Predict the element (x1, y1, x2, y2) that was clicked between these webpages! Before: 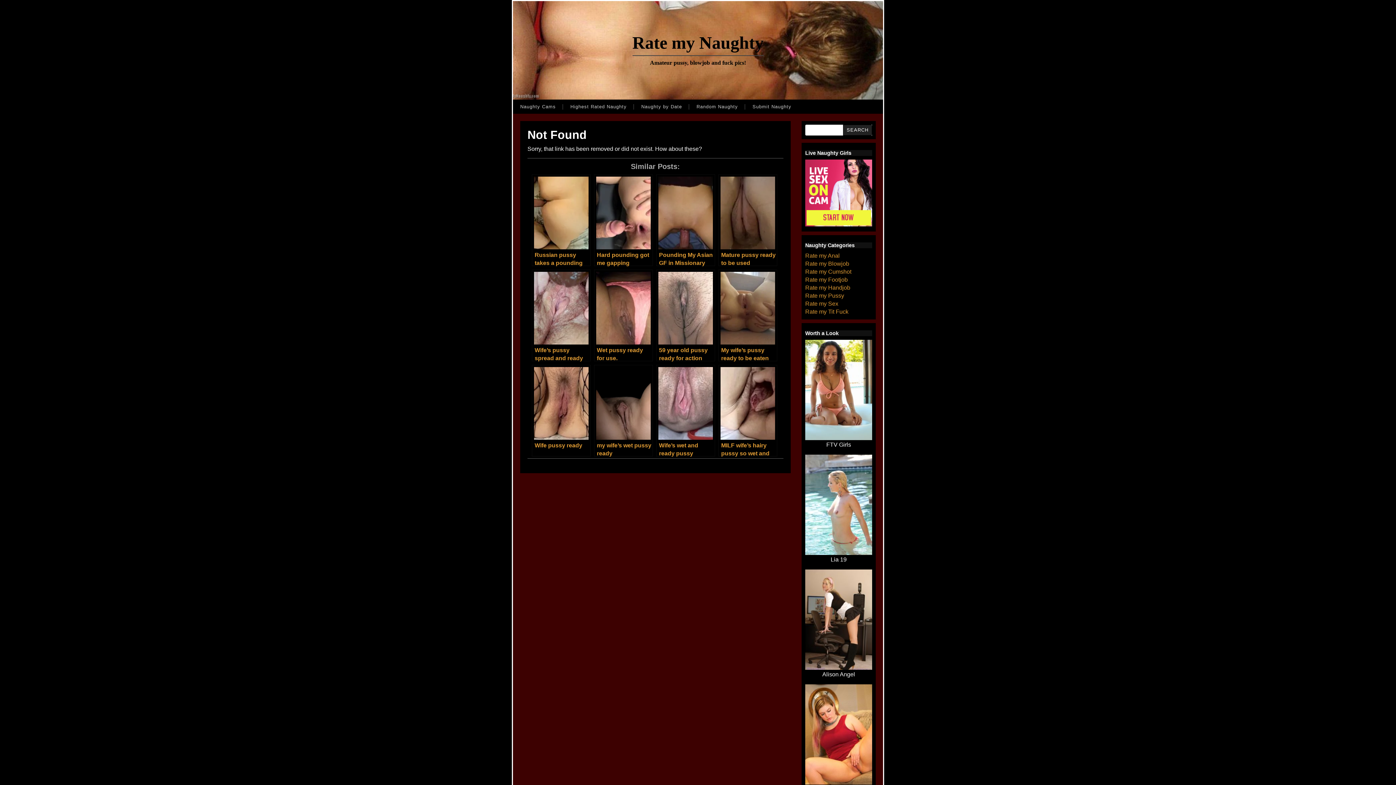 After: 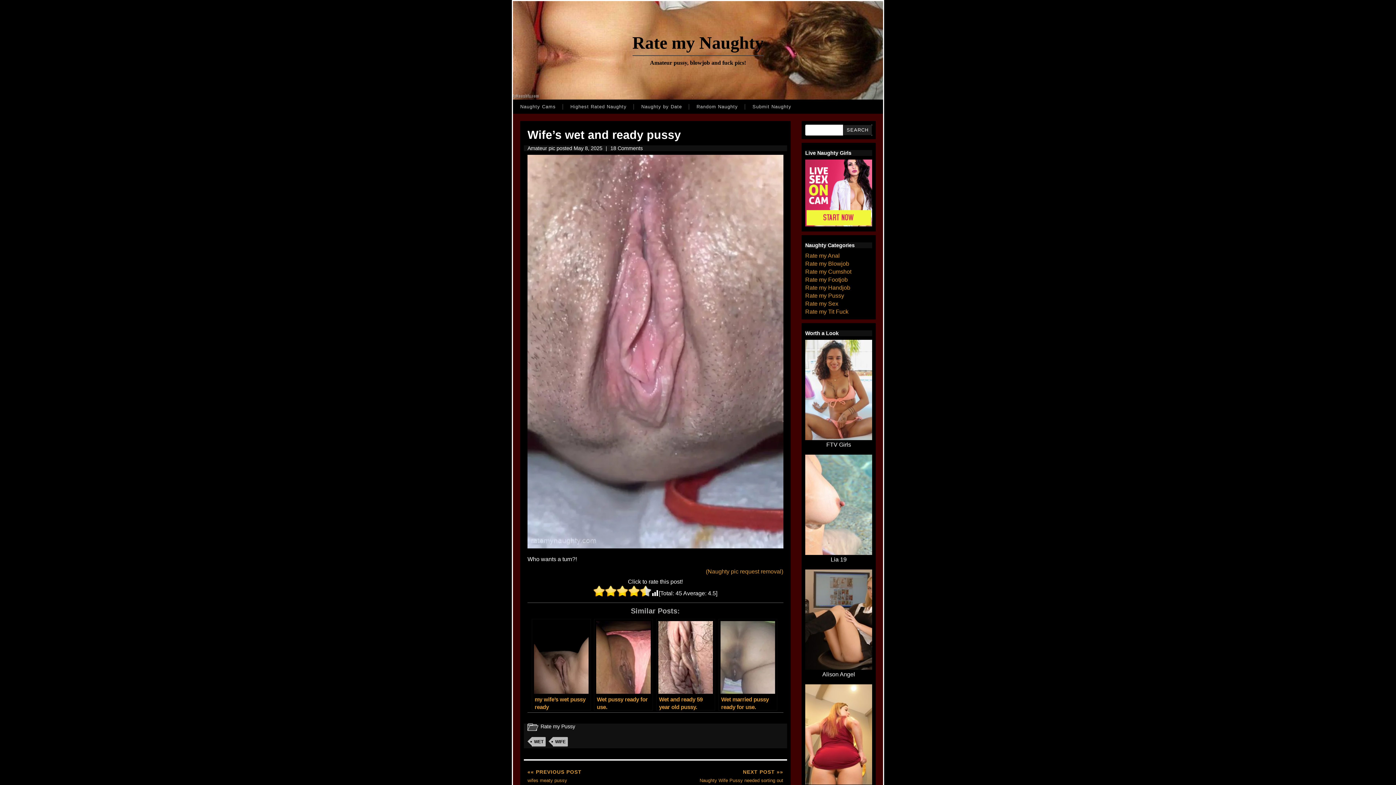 Action: bbox: (656, 365, 715, 456) label: Wife’s wet and ready pussy